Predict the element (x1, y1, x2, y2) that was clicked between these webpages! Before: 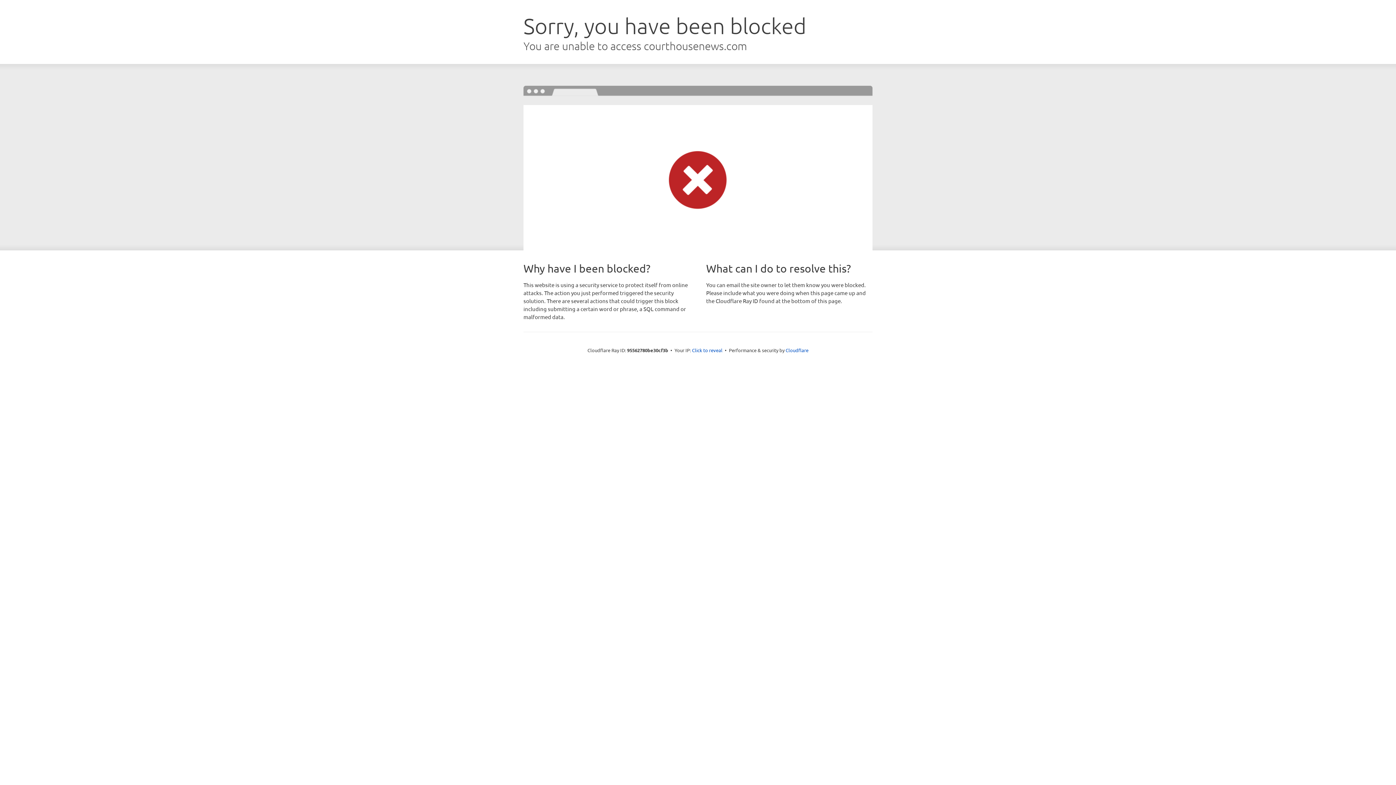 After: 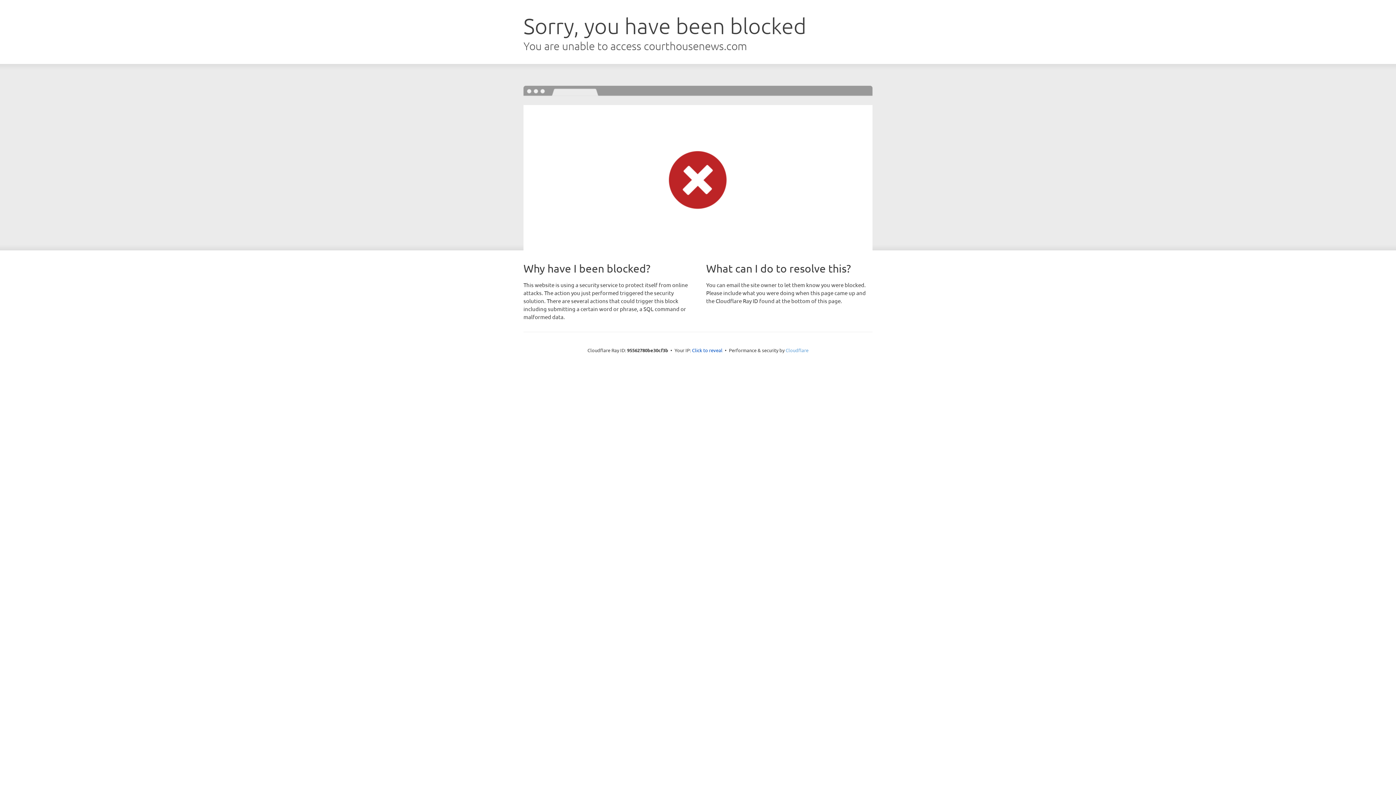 Action: label: Cloudflare bbox: (785, 347, 808, 353)